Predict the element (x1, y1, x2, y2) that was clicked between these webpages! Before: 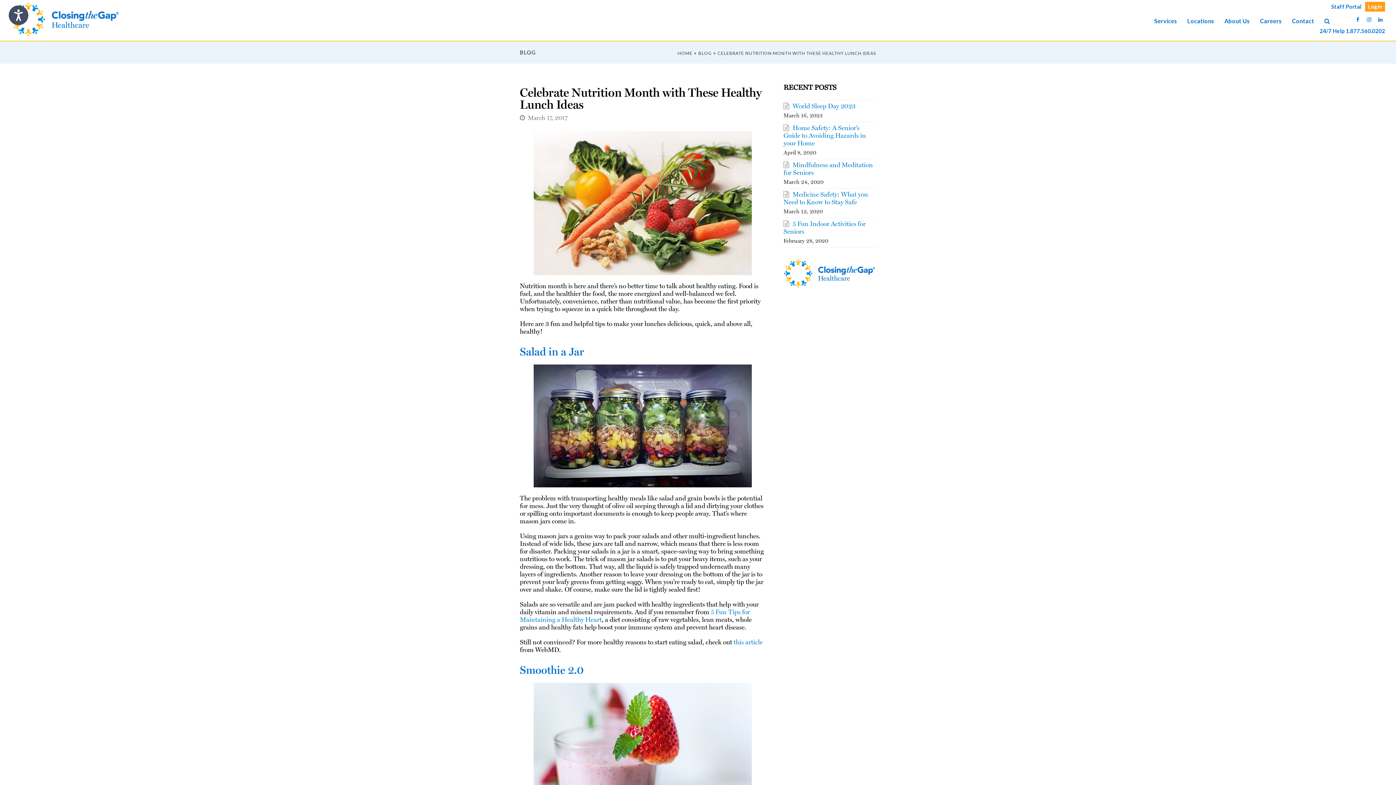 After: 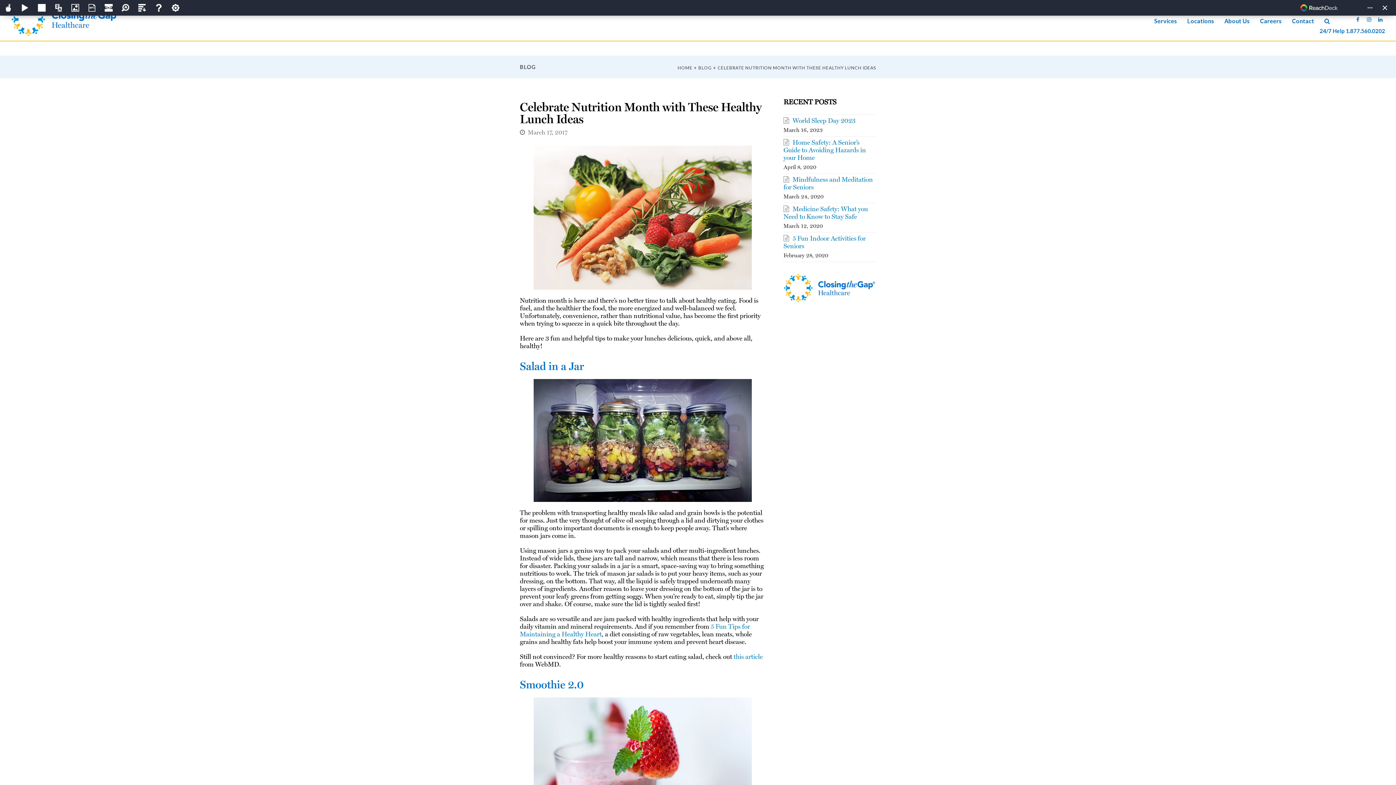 Action: label: Speak - Listen with the ReachDeck Toolbar bbox: (8, 5, 28, 25)